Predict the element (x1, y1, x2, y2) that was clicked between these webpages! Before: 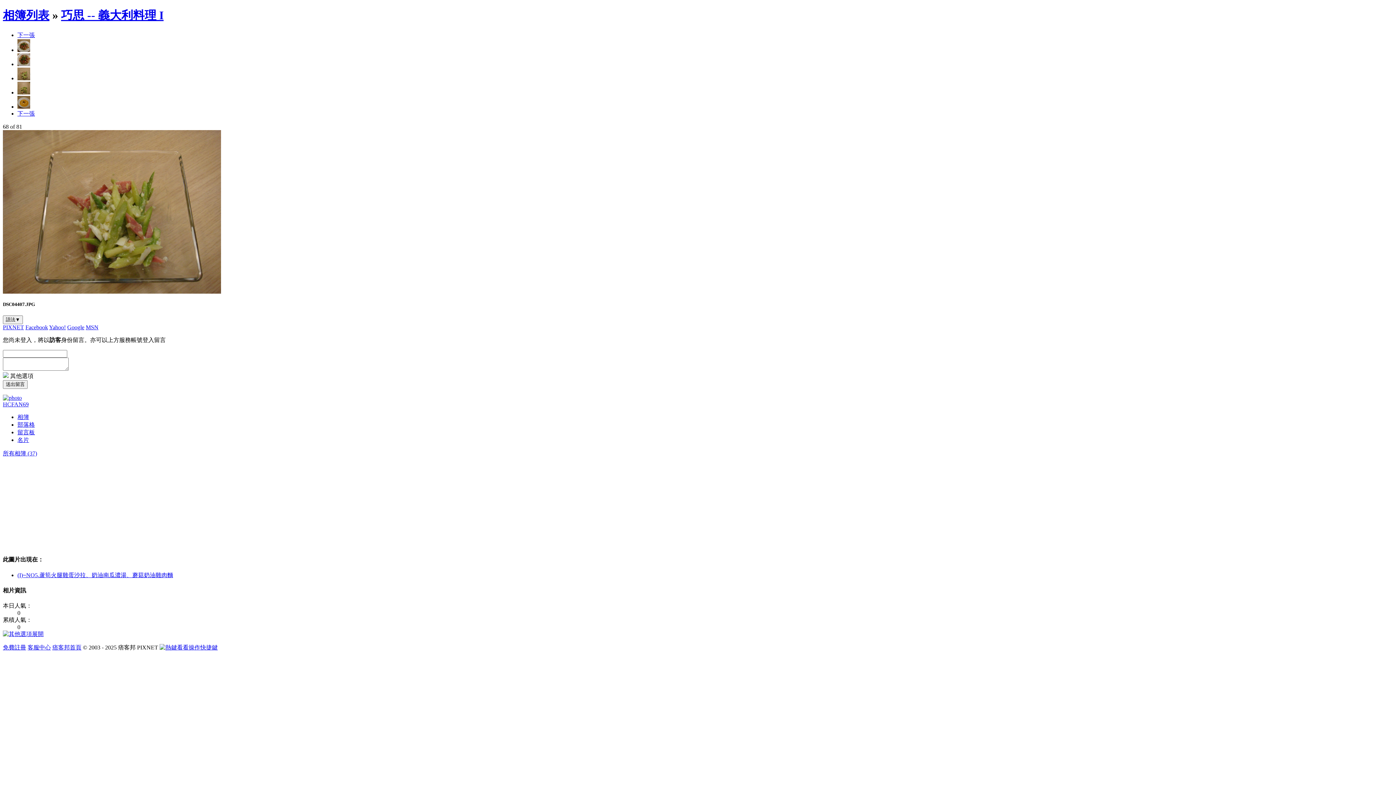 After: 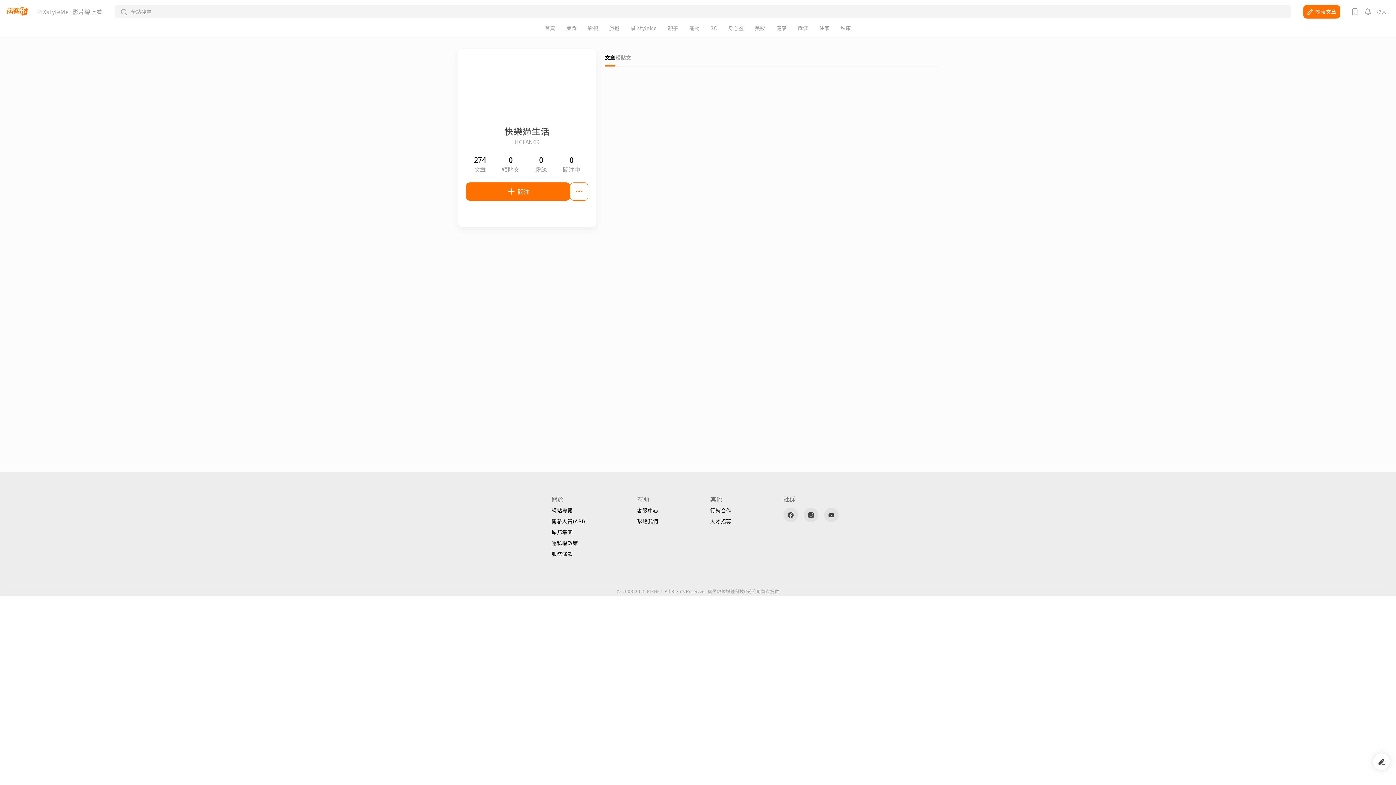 Action: bbox: (2, 394, 21, 401)